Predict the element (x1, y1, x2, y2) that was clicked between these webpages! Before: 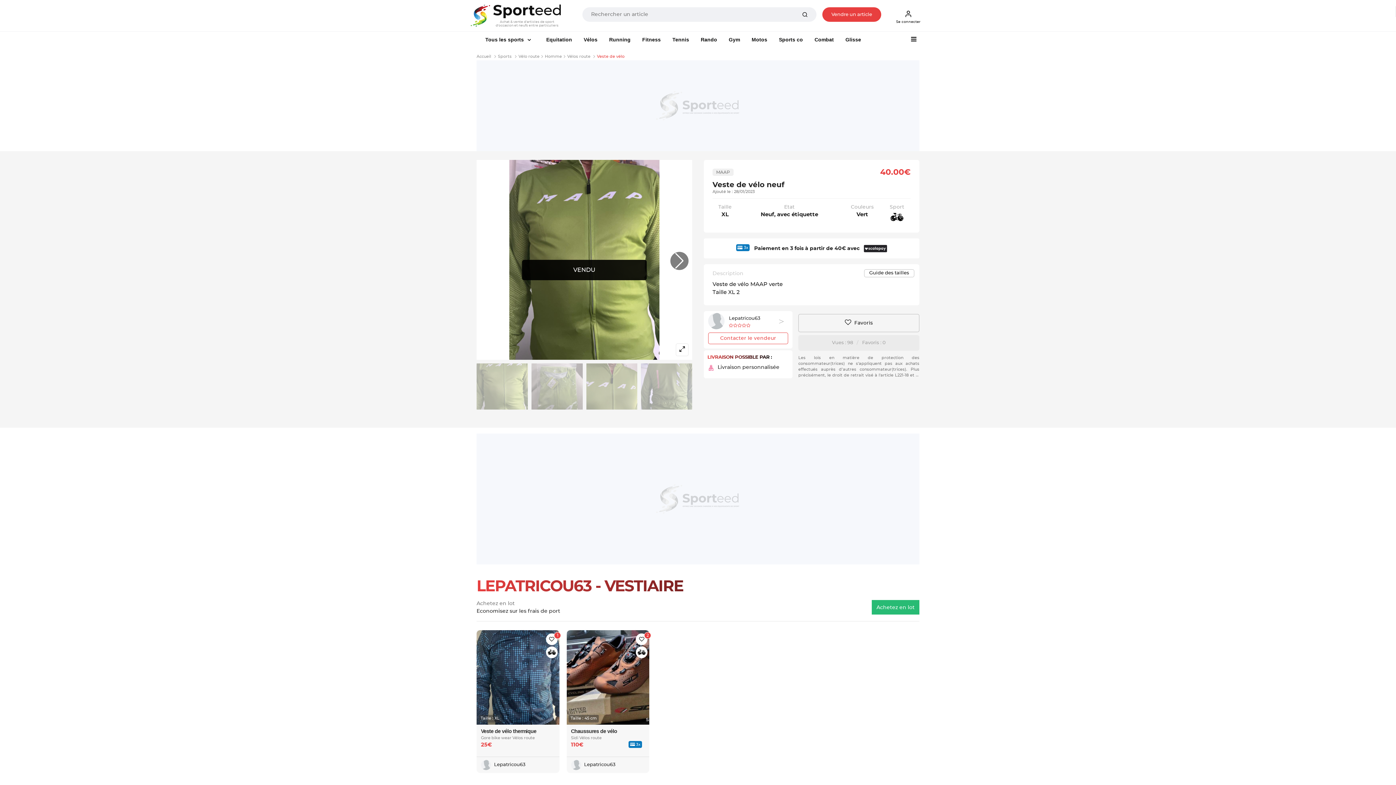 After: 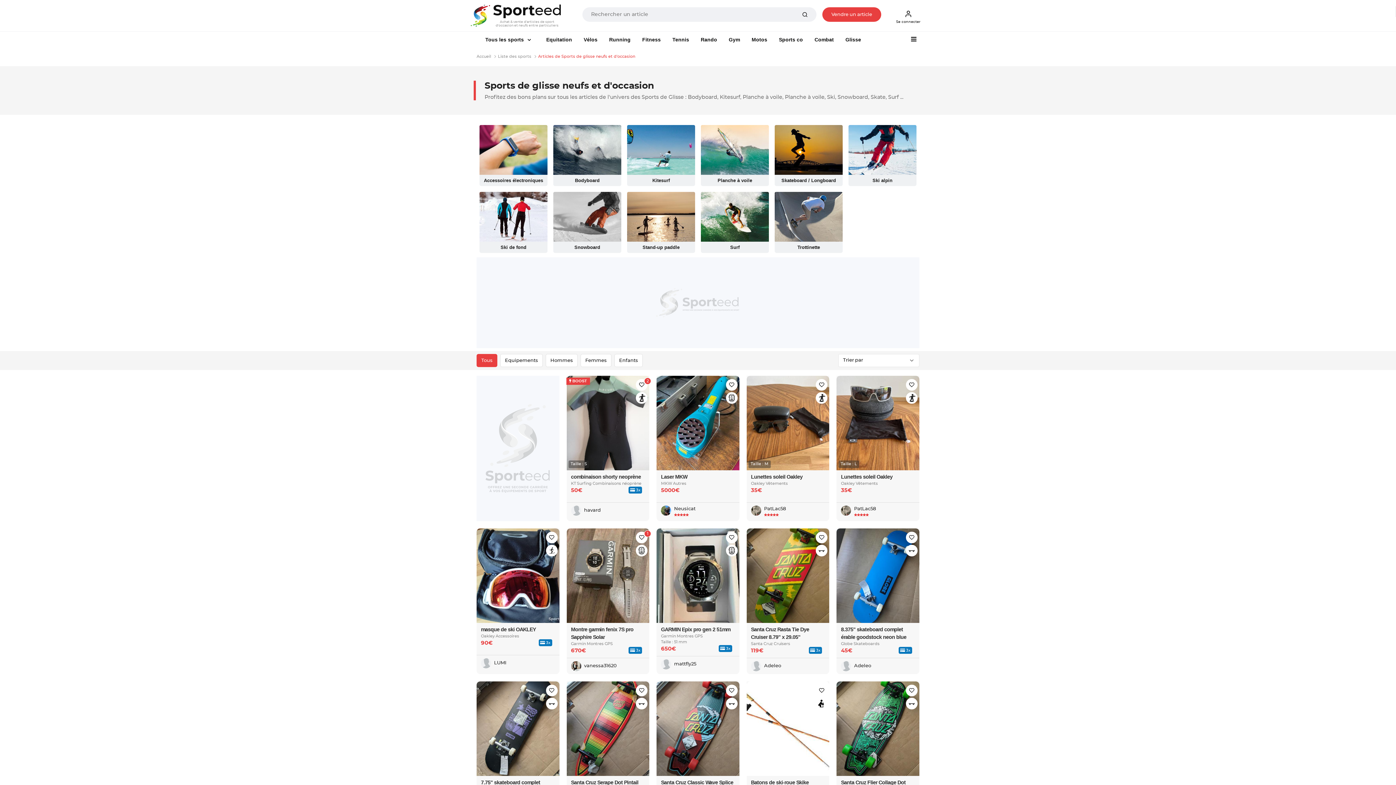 Action: label: Glisse bbox: (839, 33, 867, 46)